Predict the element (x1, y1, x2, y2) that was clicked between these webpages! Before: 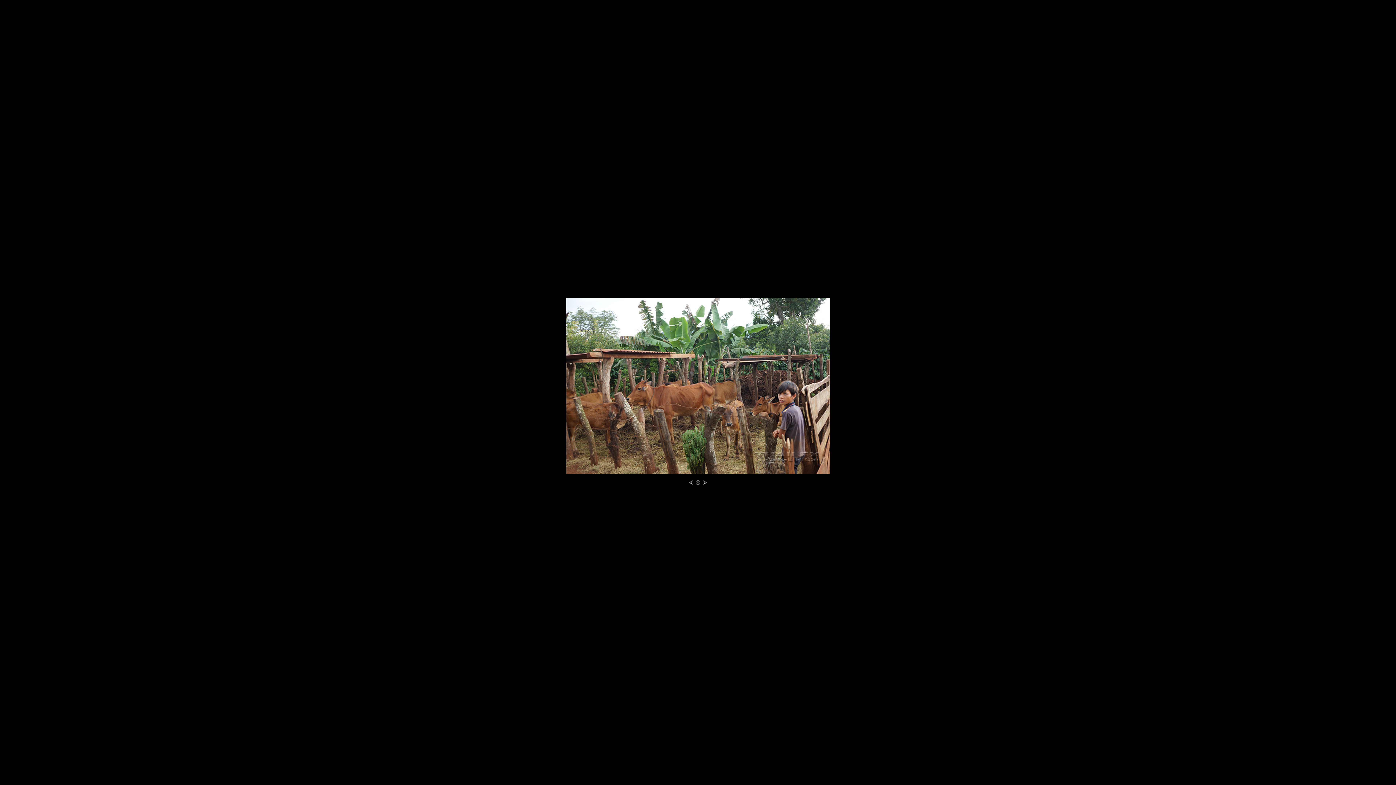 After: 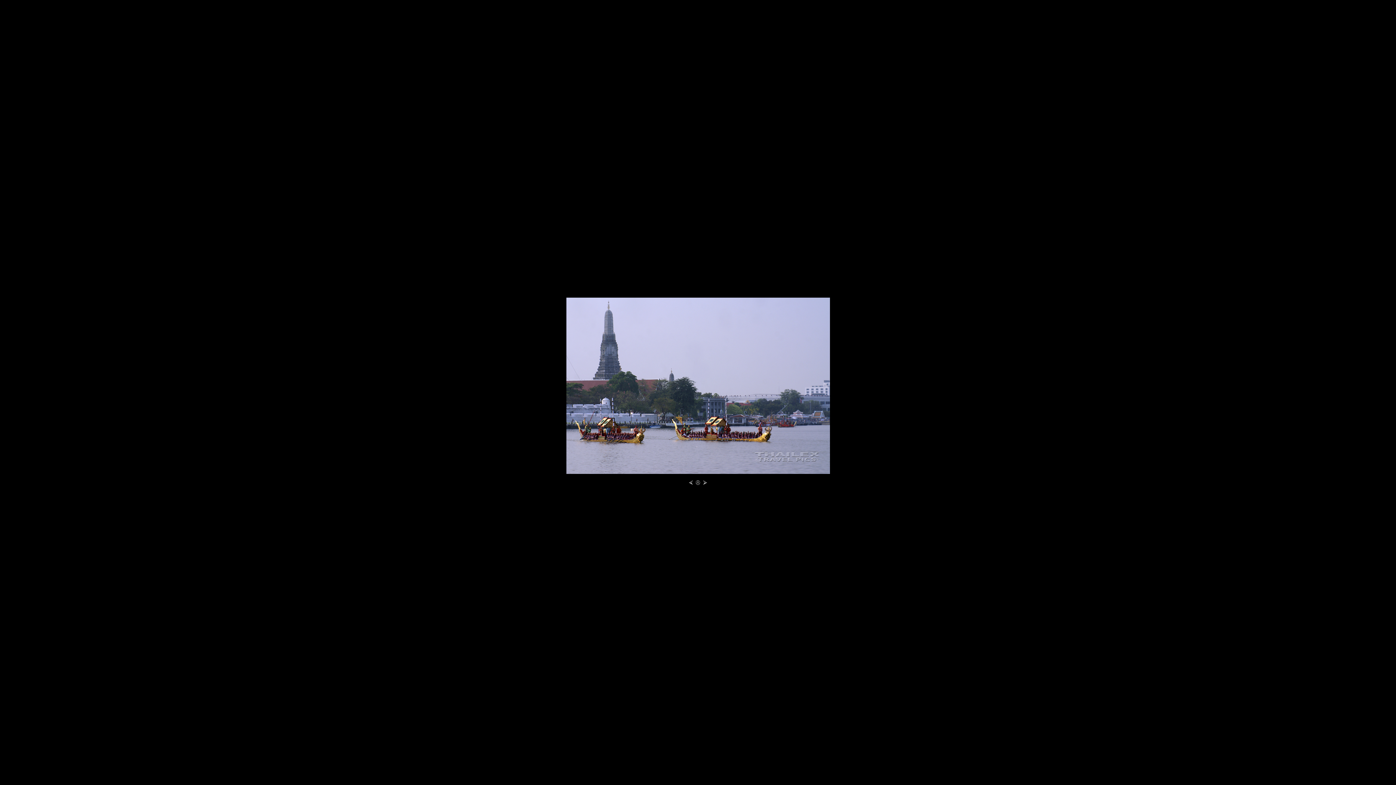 Action: bbox: (688, 480, 693, 486)